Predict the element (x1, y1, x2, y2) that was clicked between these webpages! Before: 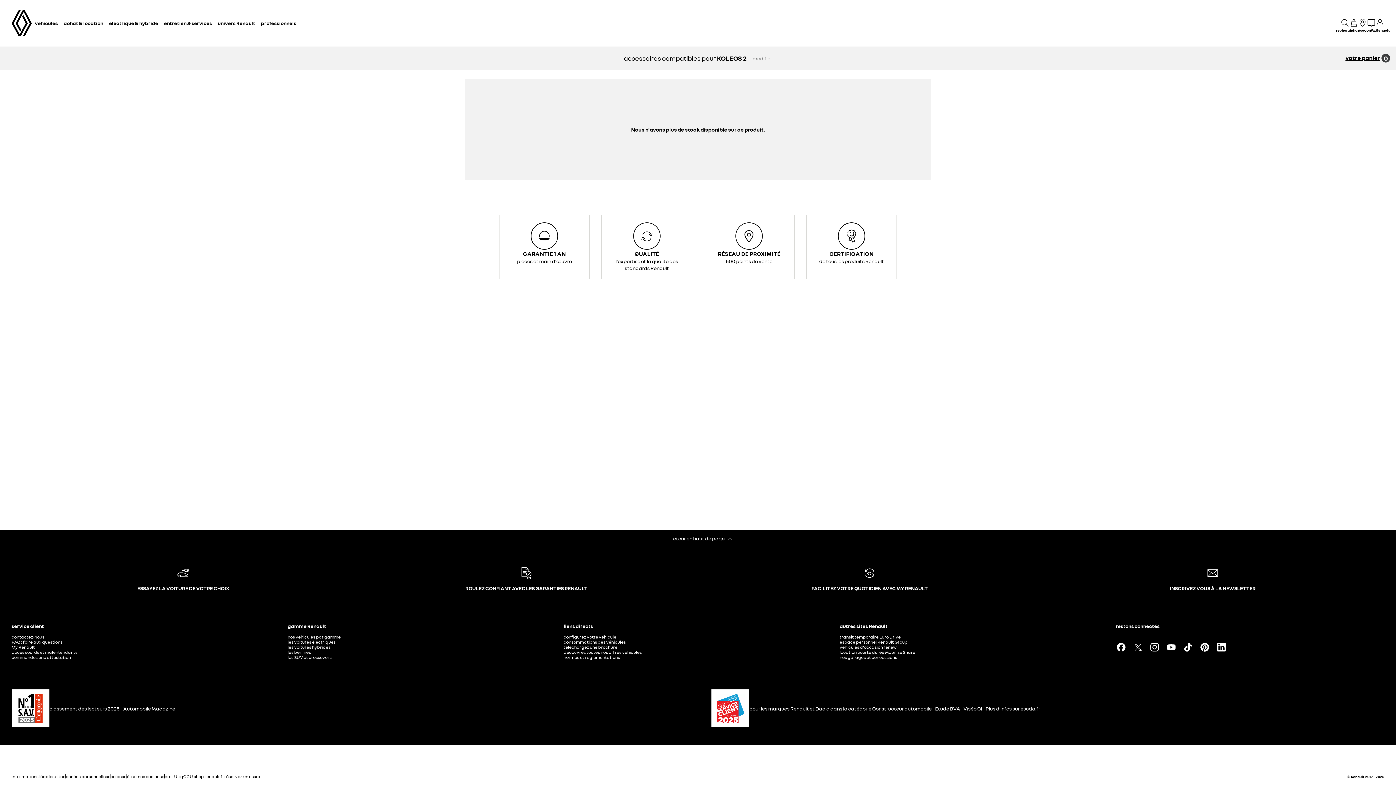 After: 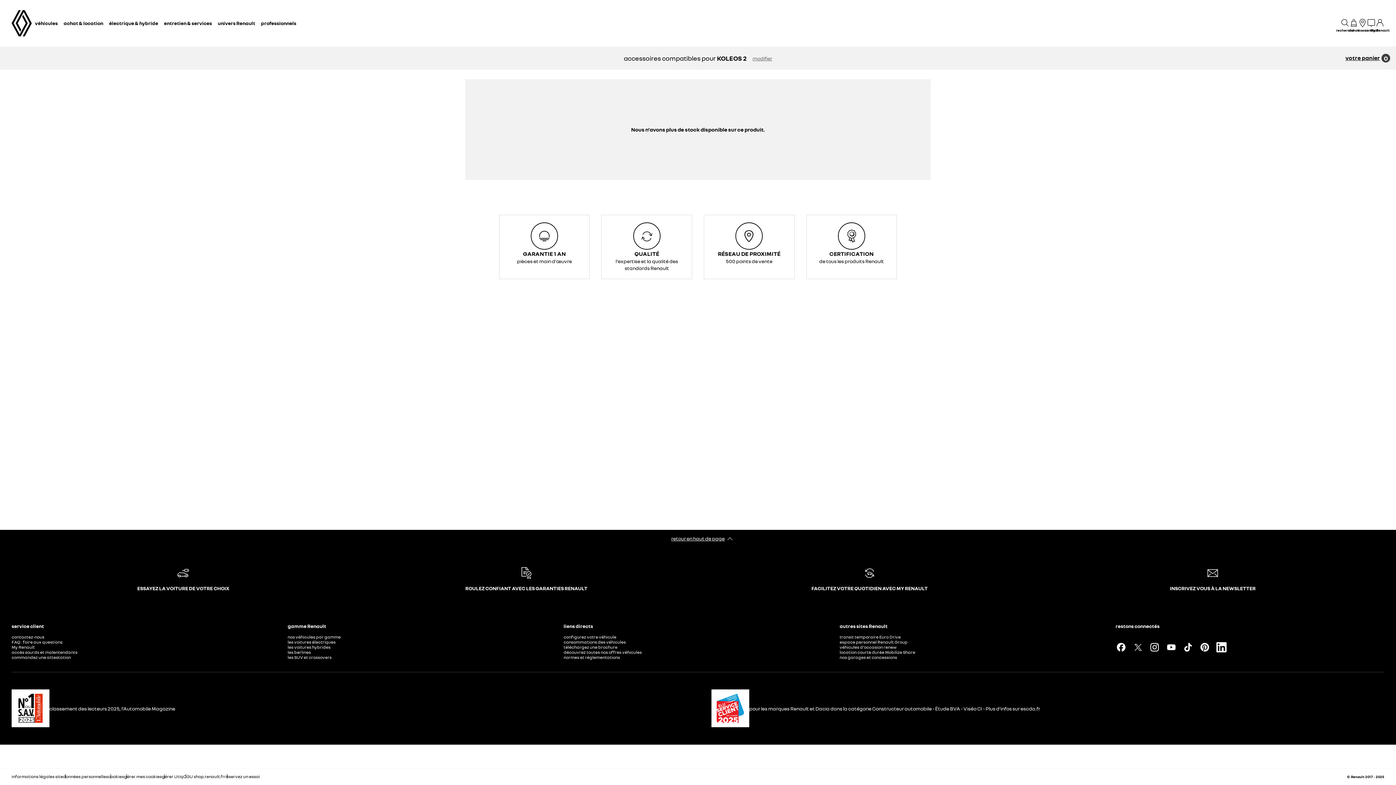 Action: bbox: (1216, 642, 1227, 653)